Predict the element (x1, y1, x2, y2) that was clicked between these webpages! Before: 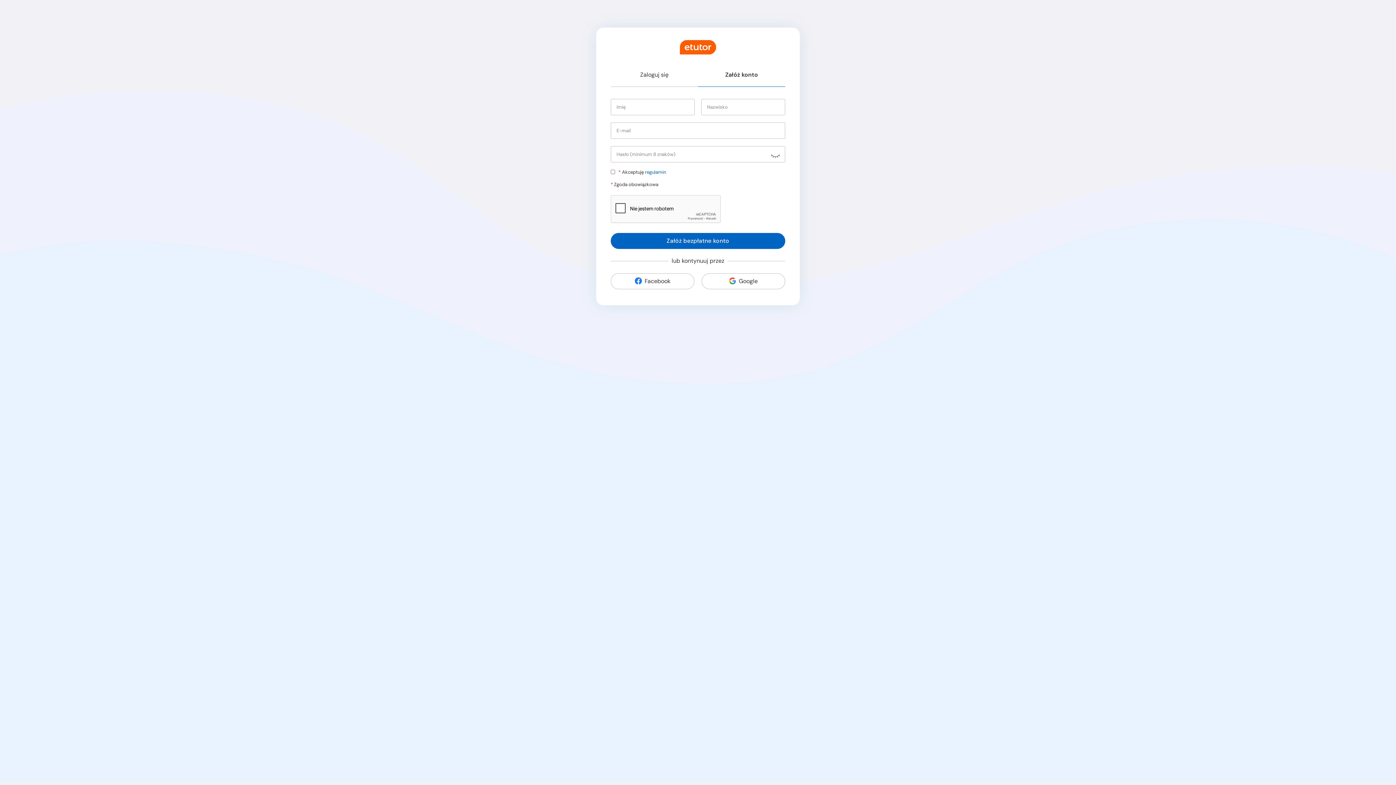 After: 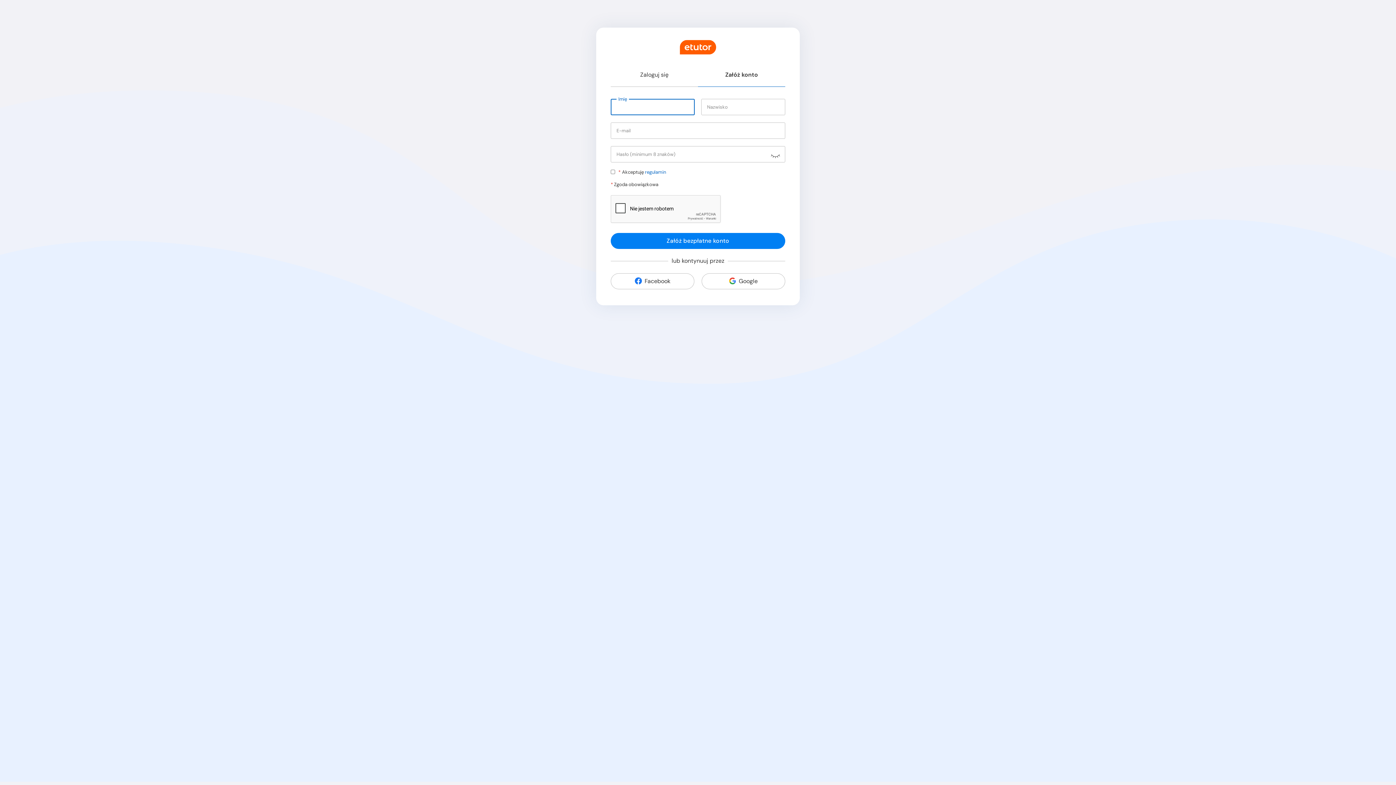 Action: bbox: (610, 233, 785, 249) label: Załóż bezpłatne konto